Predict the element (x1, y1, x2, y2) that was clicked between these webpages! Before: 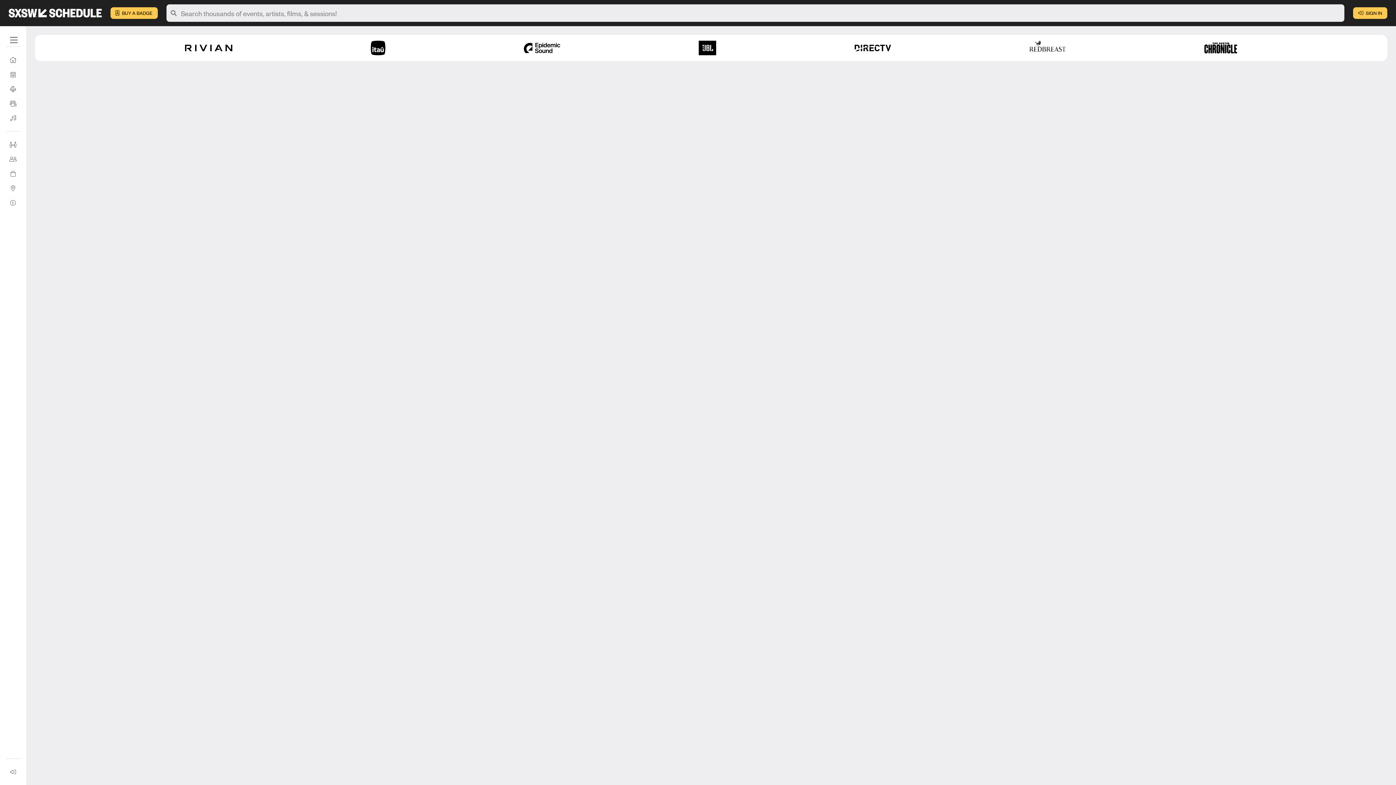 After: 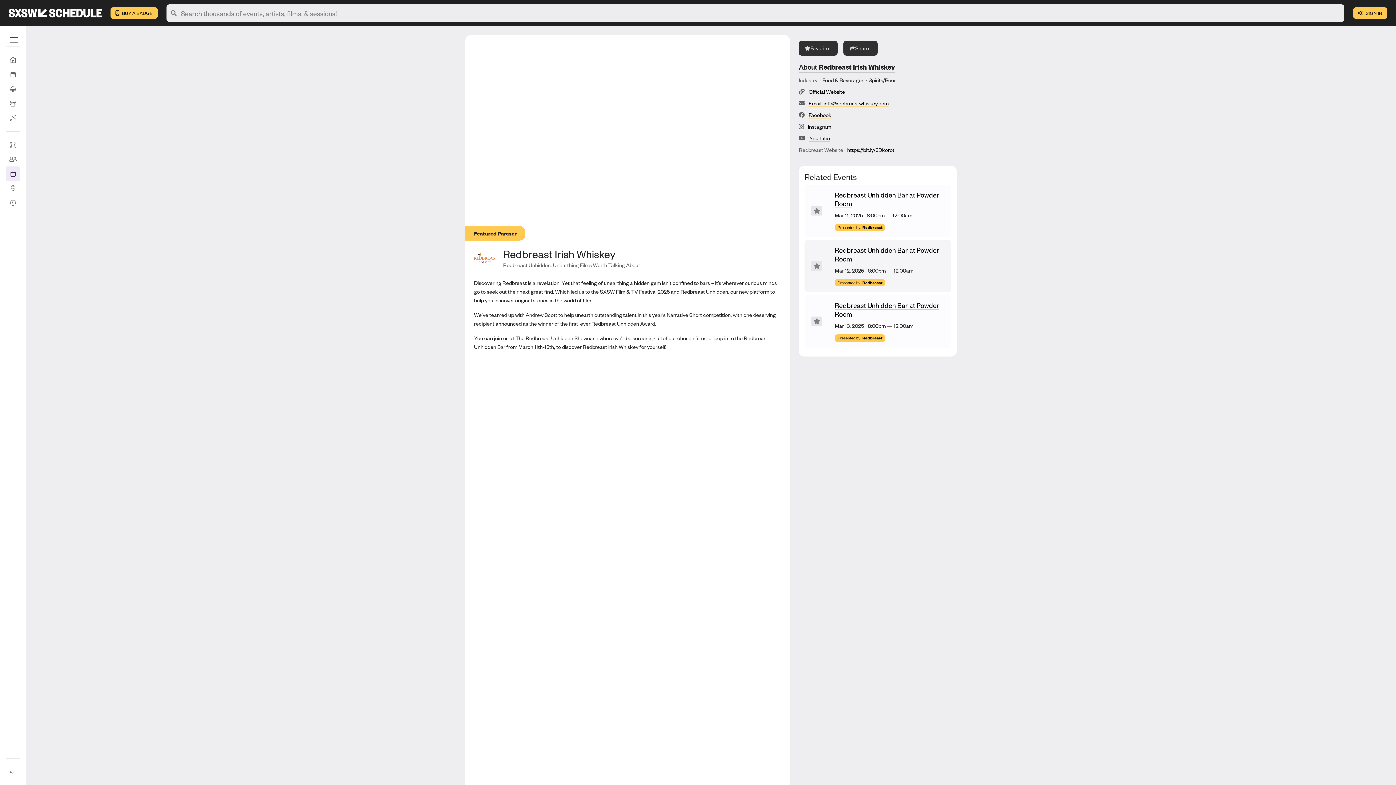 Action: bbox: (1029, 44, 1066, 51)